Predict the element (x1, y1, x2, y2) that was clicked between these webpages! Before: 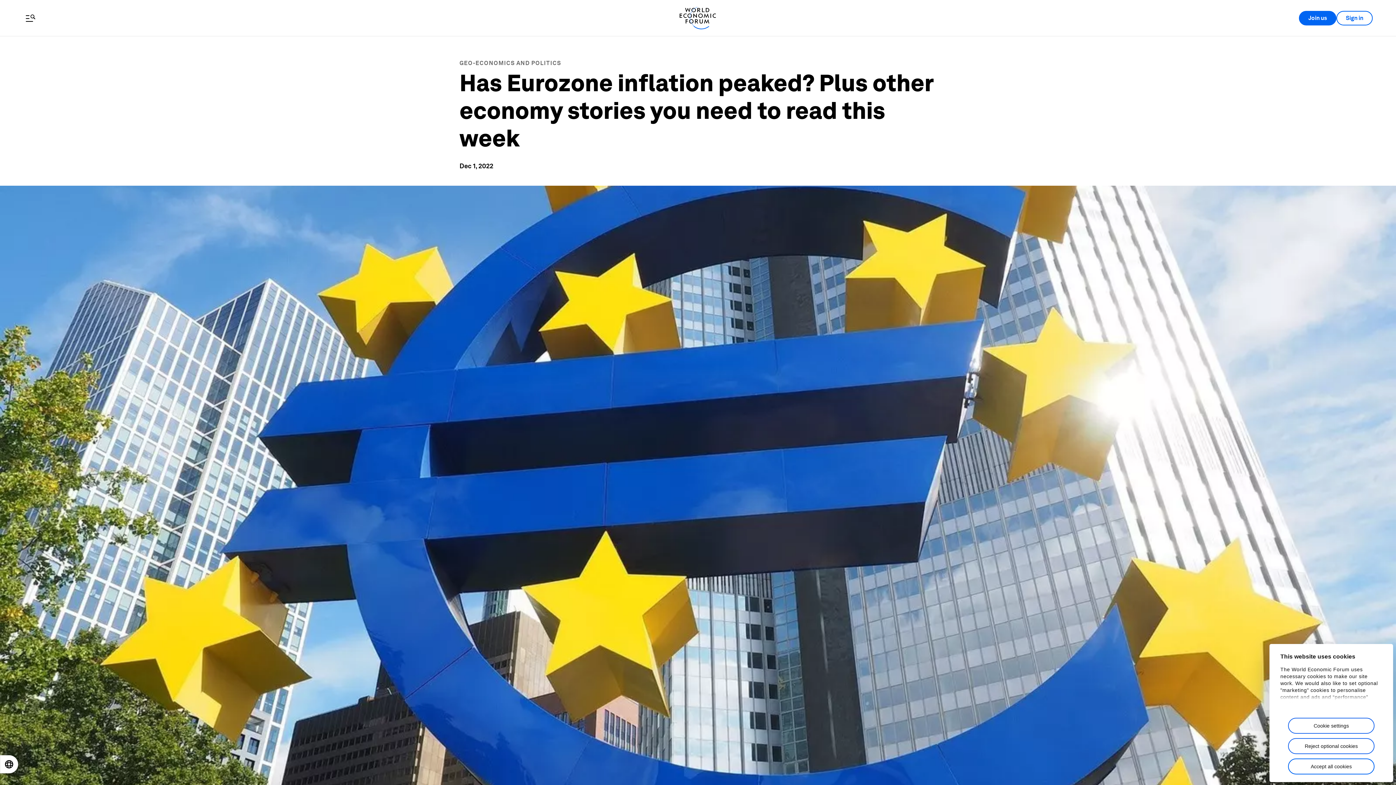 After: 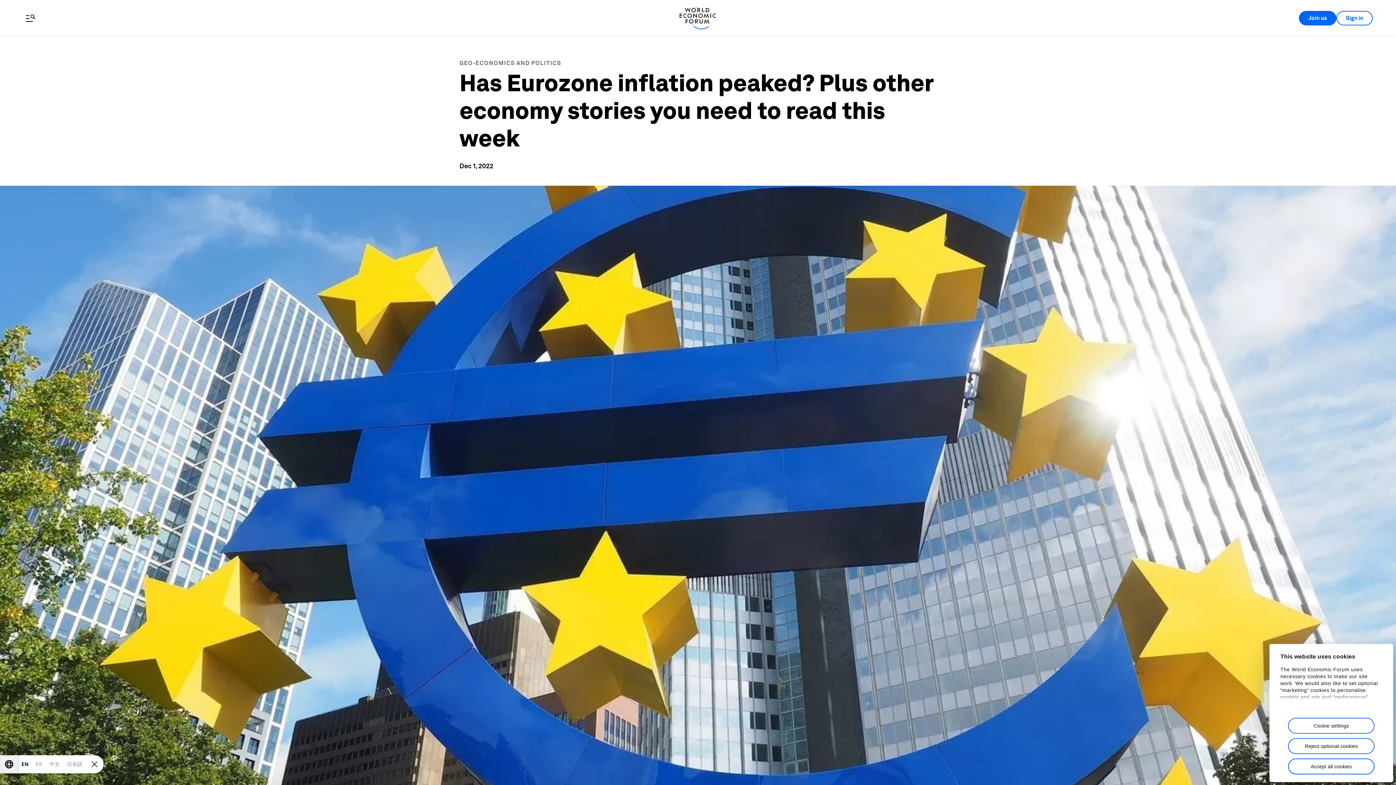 Action: label: Open locale switcher bbox: (0, 756, 17, 773)